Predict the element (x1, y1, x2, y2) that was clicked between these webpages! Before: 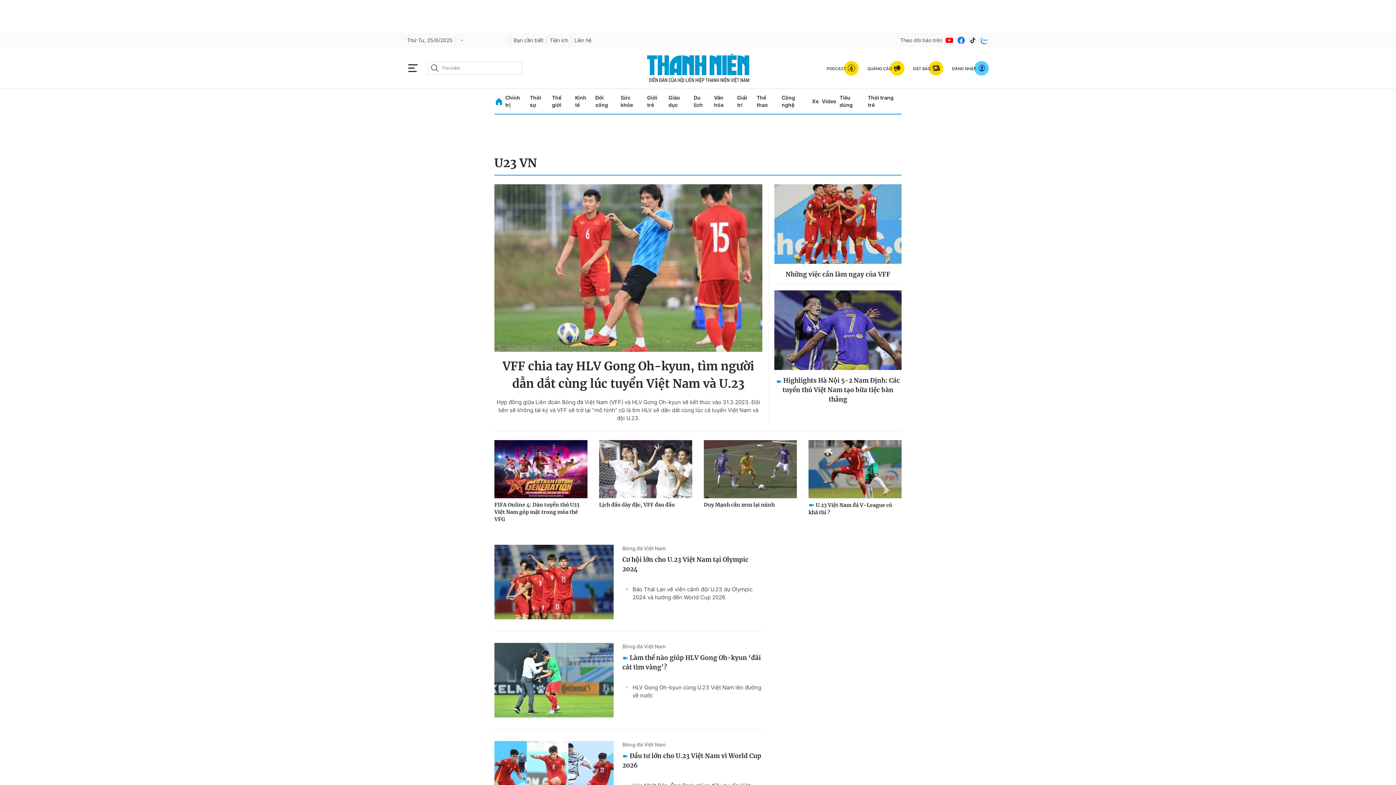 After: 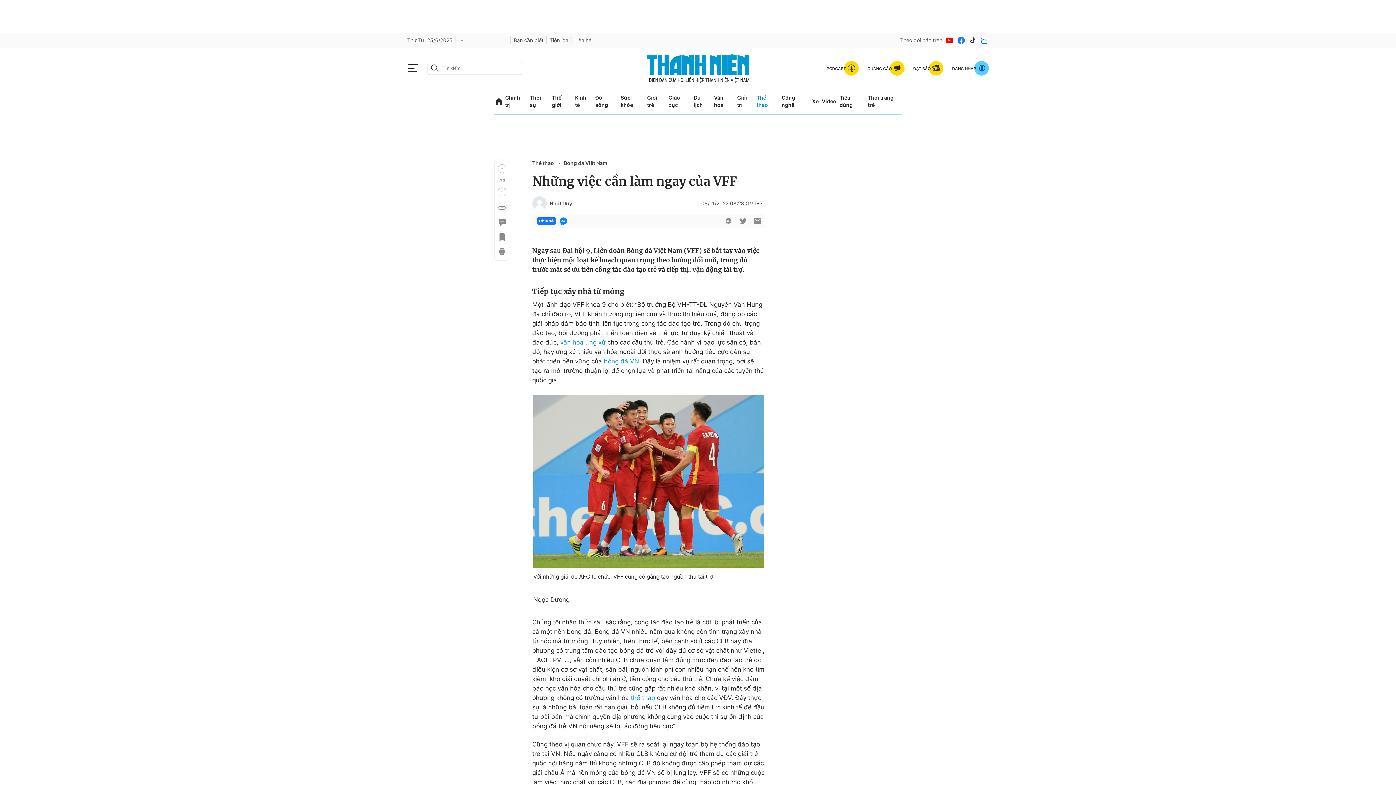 Action: label: Những việc cần làm ngay của VFF bbox: (774, 269, 901, 279)